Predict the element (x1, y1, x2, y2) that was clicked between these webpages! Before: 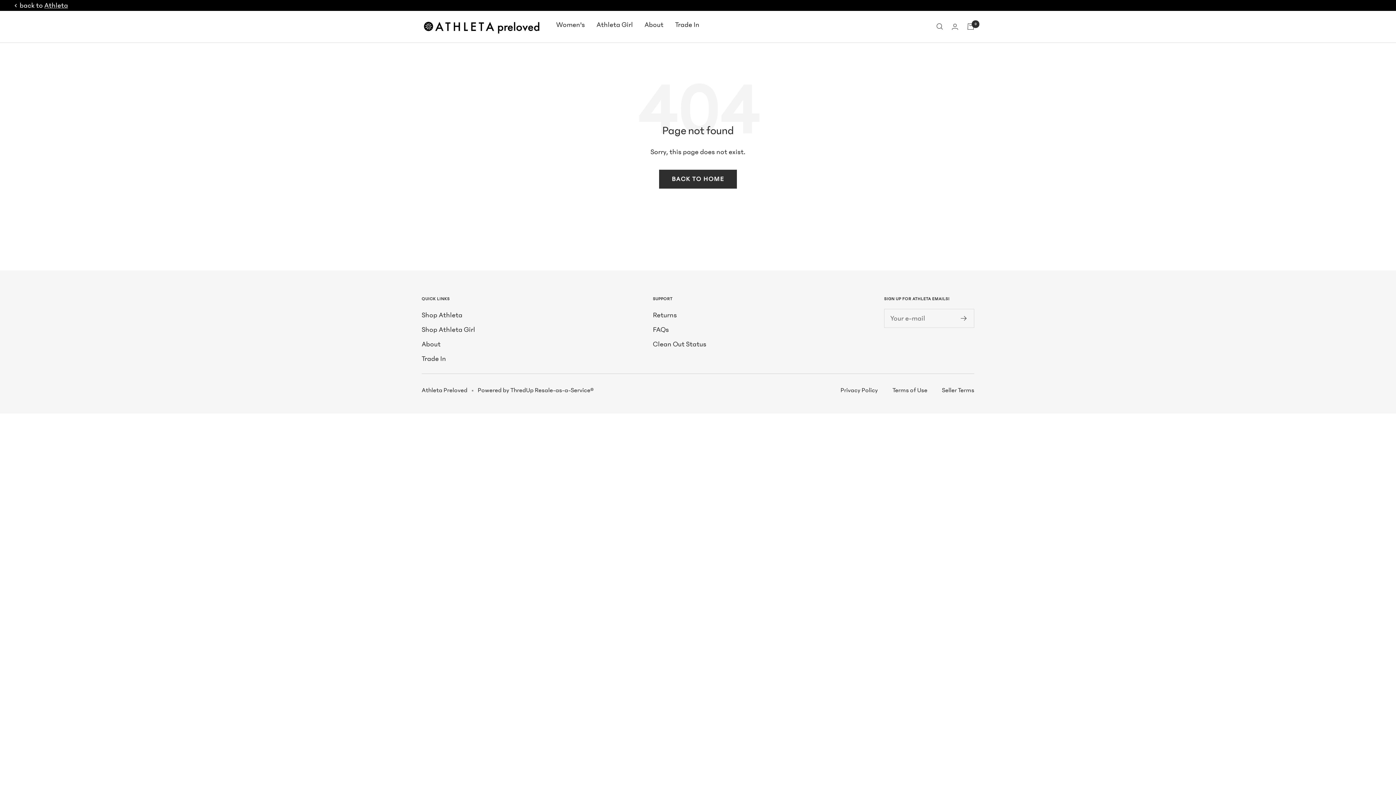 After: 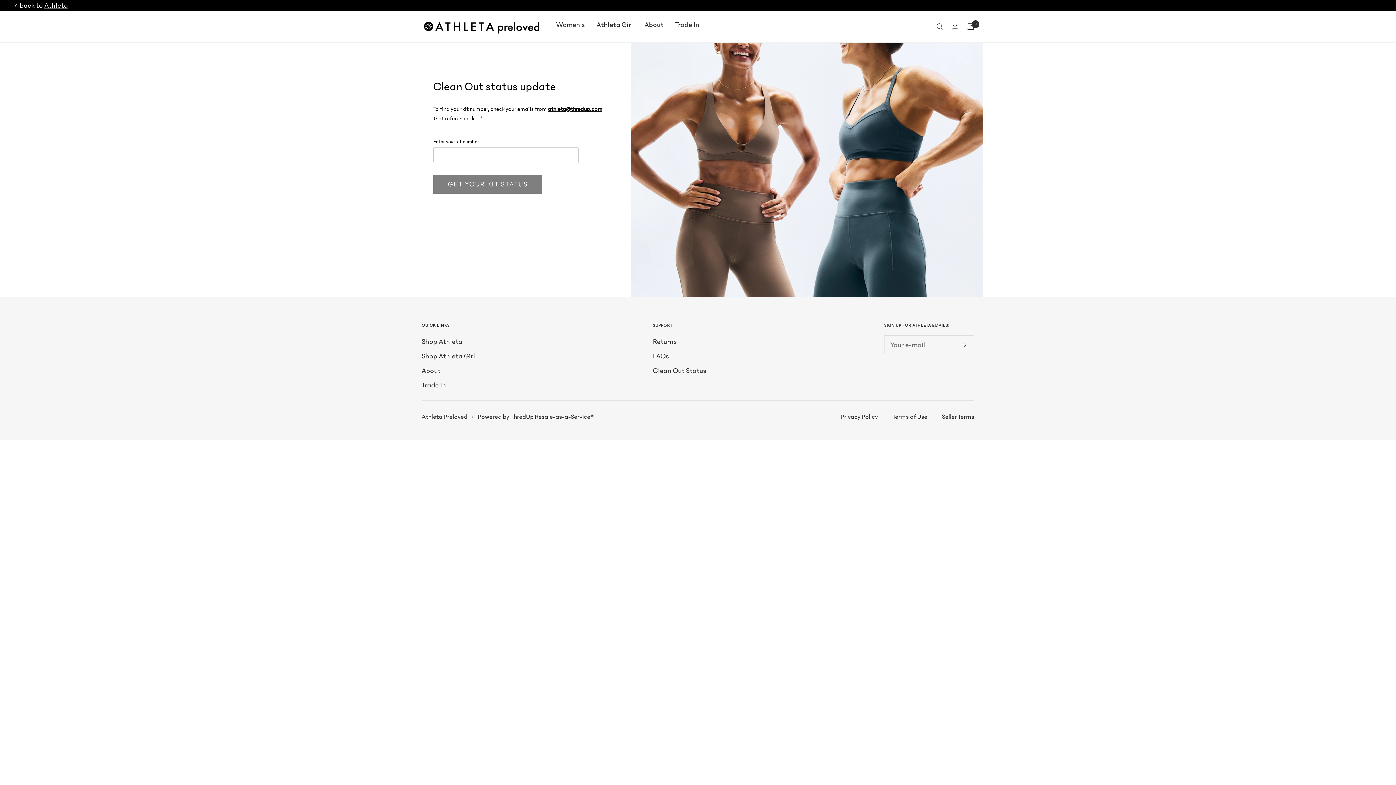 Action: bbox: (653, 338, 706, 350) label: Clean Out Status